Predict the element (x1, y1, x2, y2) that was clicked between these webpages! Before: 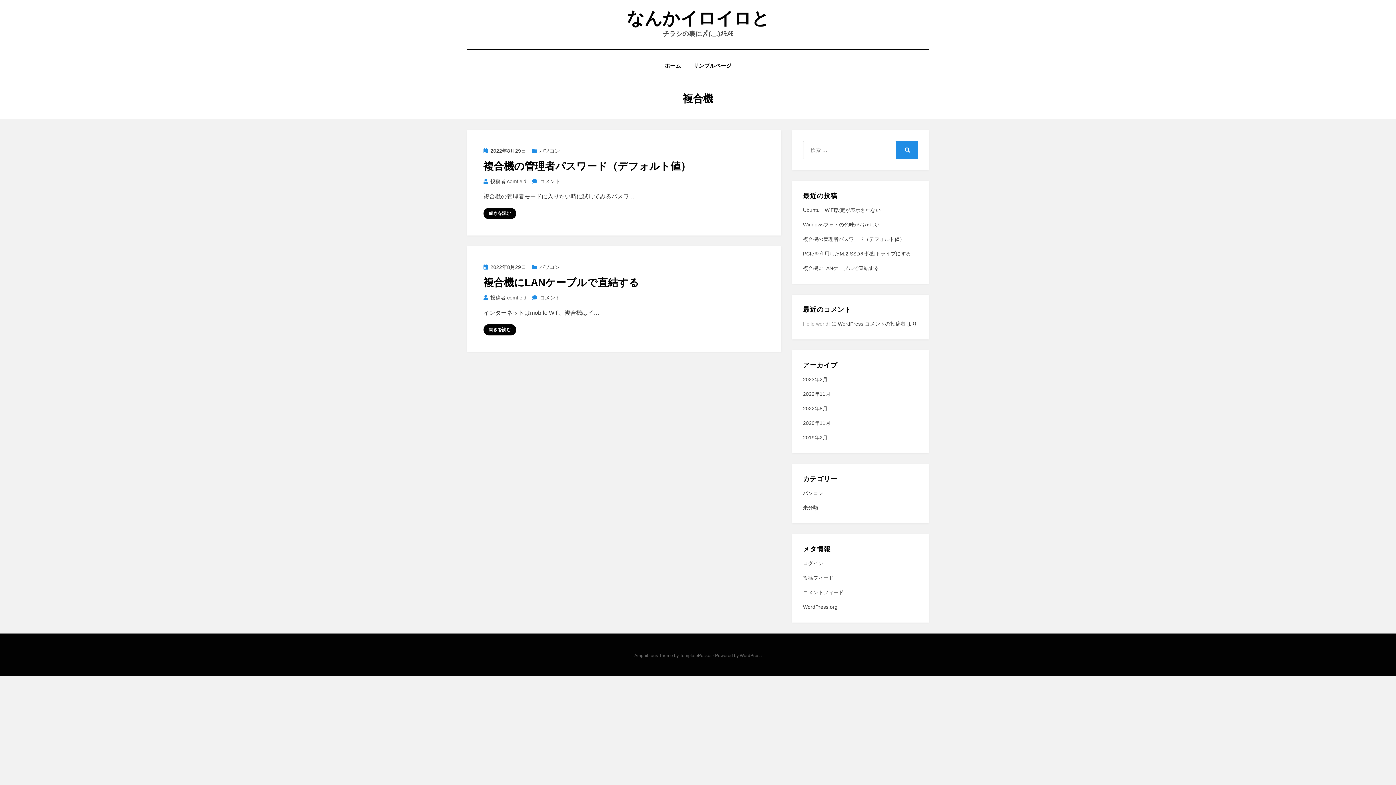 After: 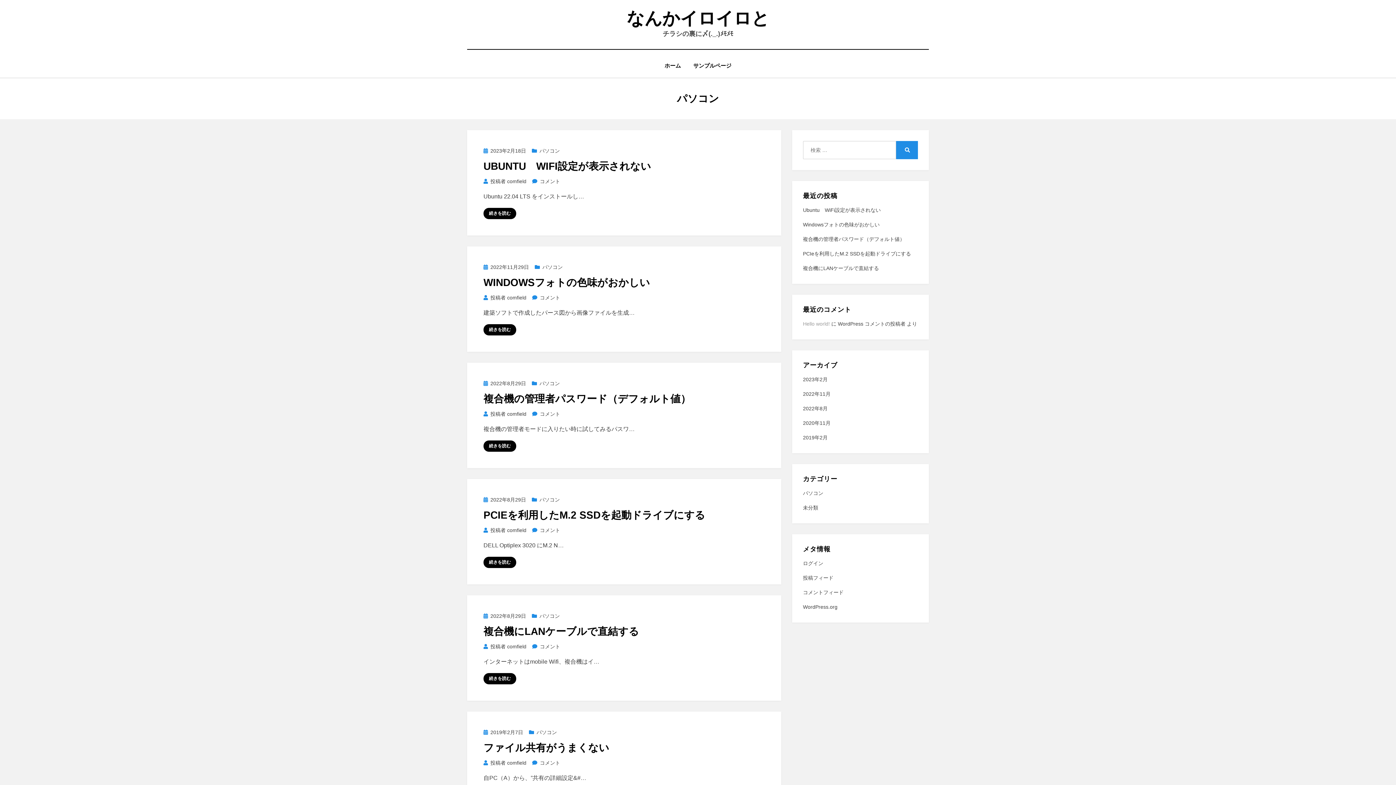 Action: label: パソコン bbox: (803, 489, 918, 498)